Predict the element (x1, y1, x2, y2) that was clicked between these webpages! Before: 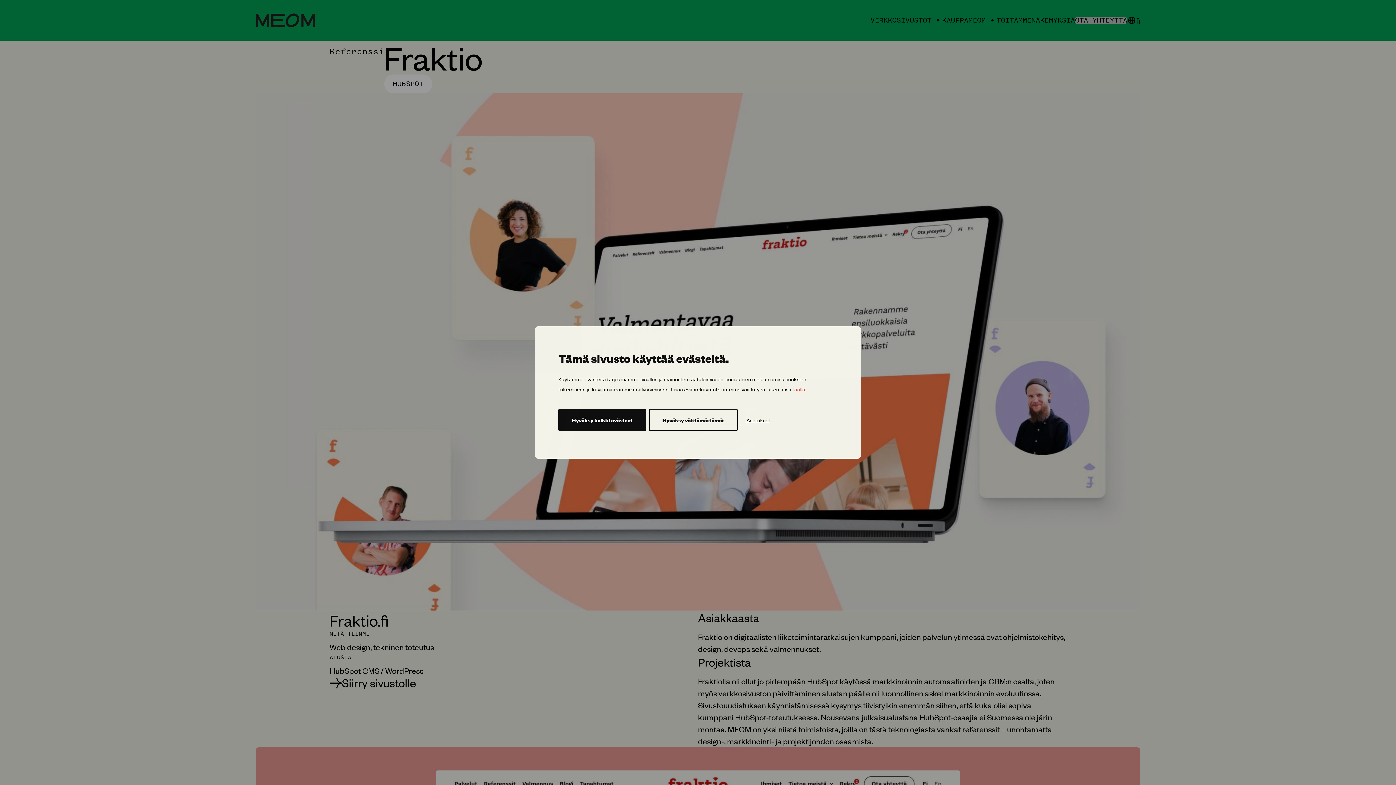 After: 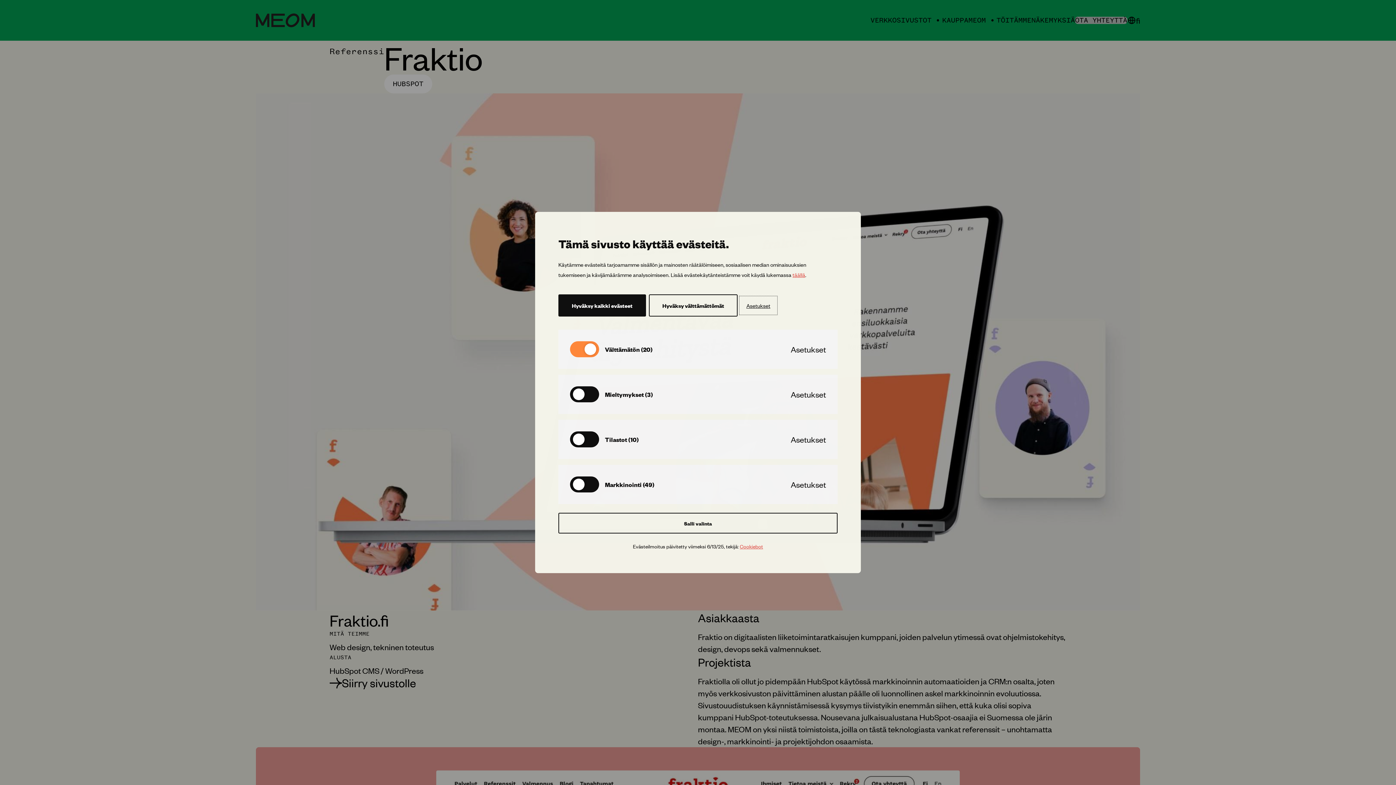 Action: label: Asetukset bbox: (740, 412, 776, 428)